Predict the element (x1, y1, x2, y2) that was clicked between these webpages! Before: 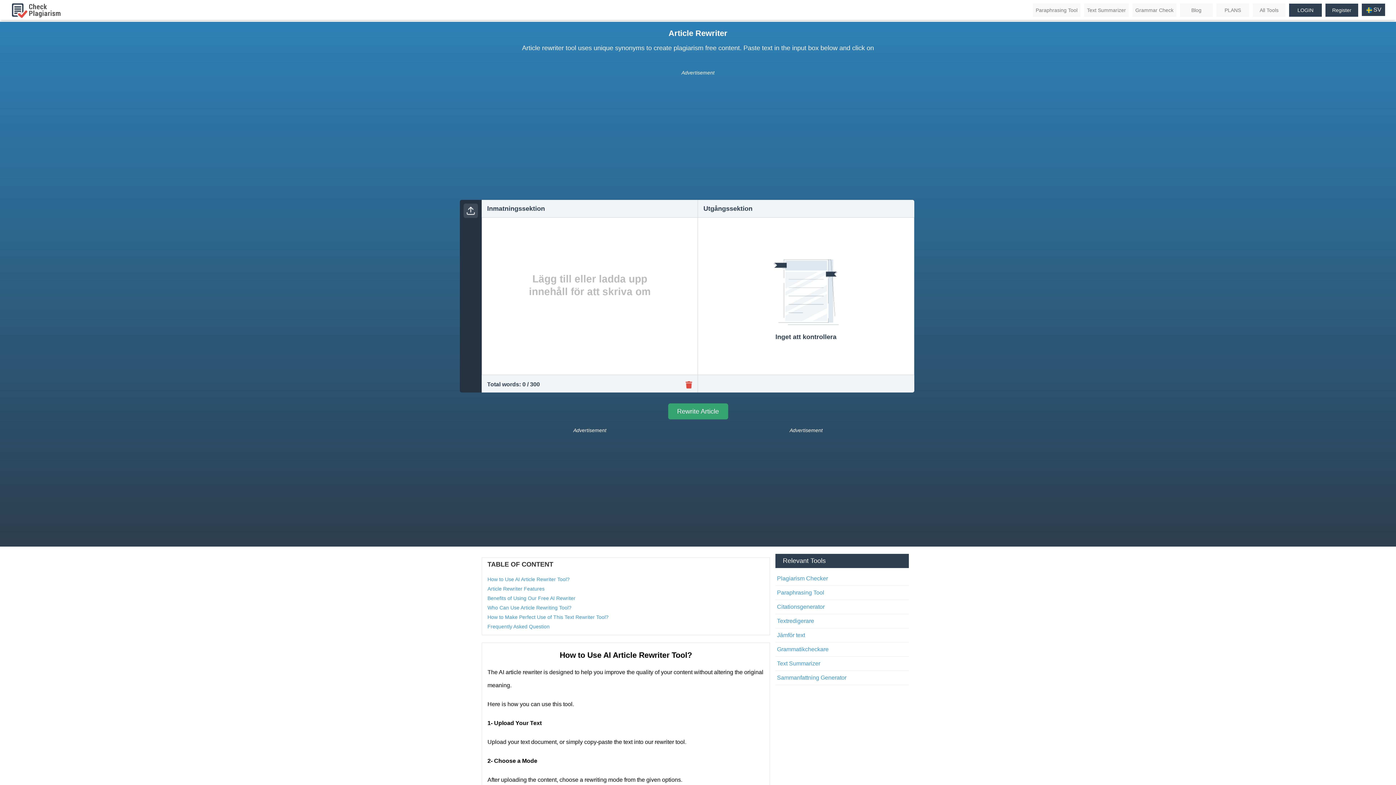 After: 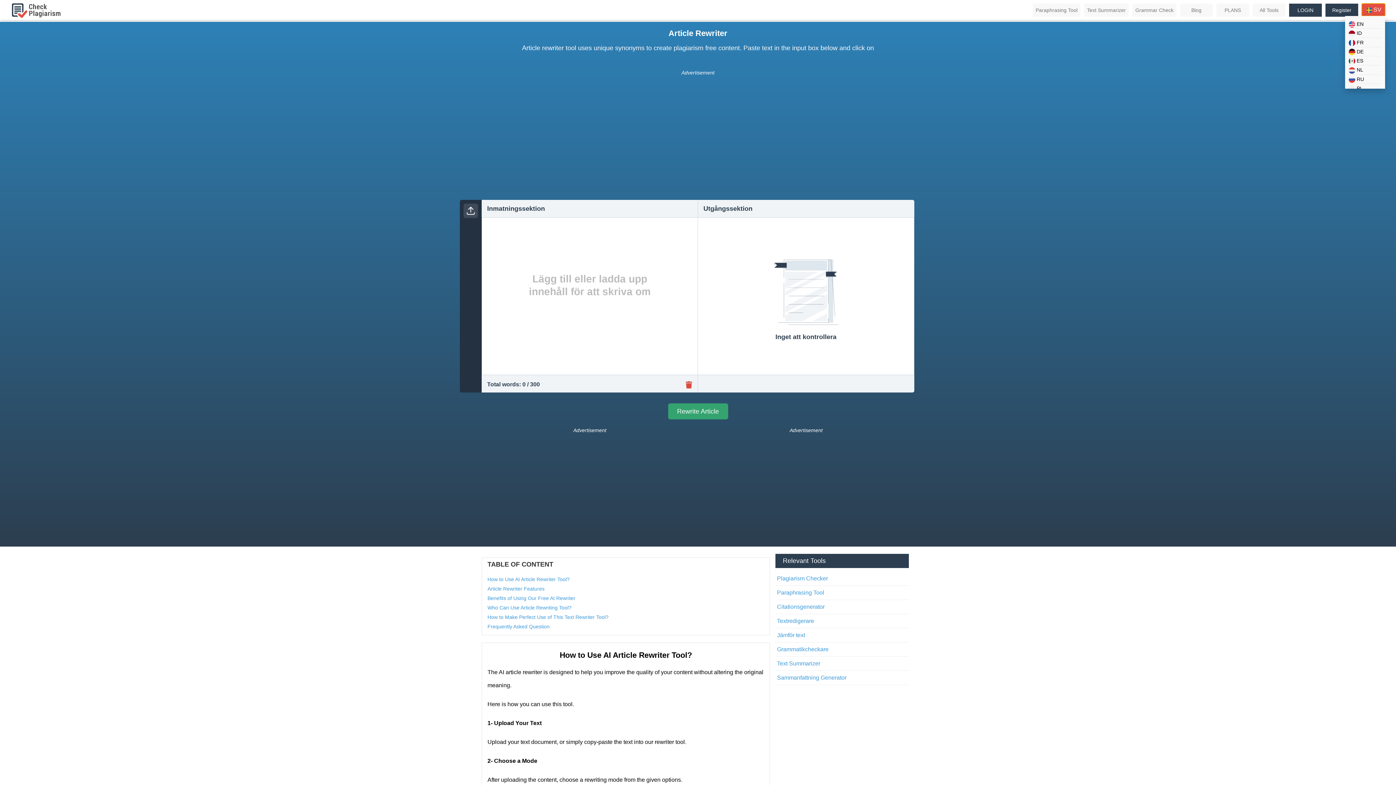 Action: label:  SV bbox: (1362, 3, 1385, 16)